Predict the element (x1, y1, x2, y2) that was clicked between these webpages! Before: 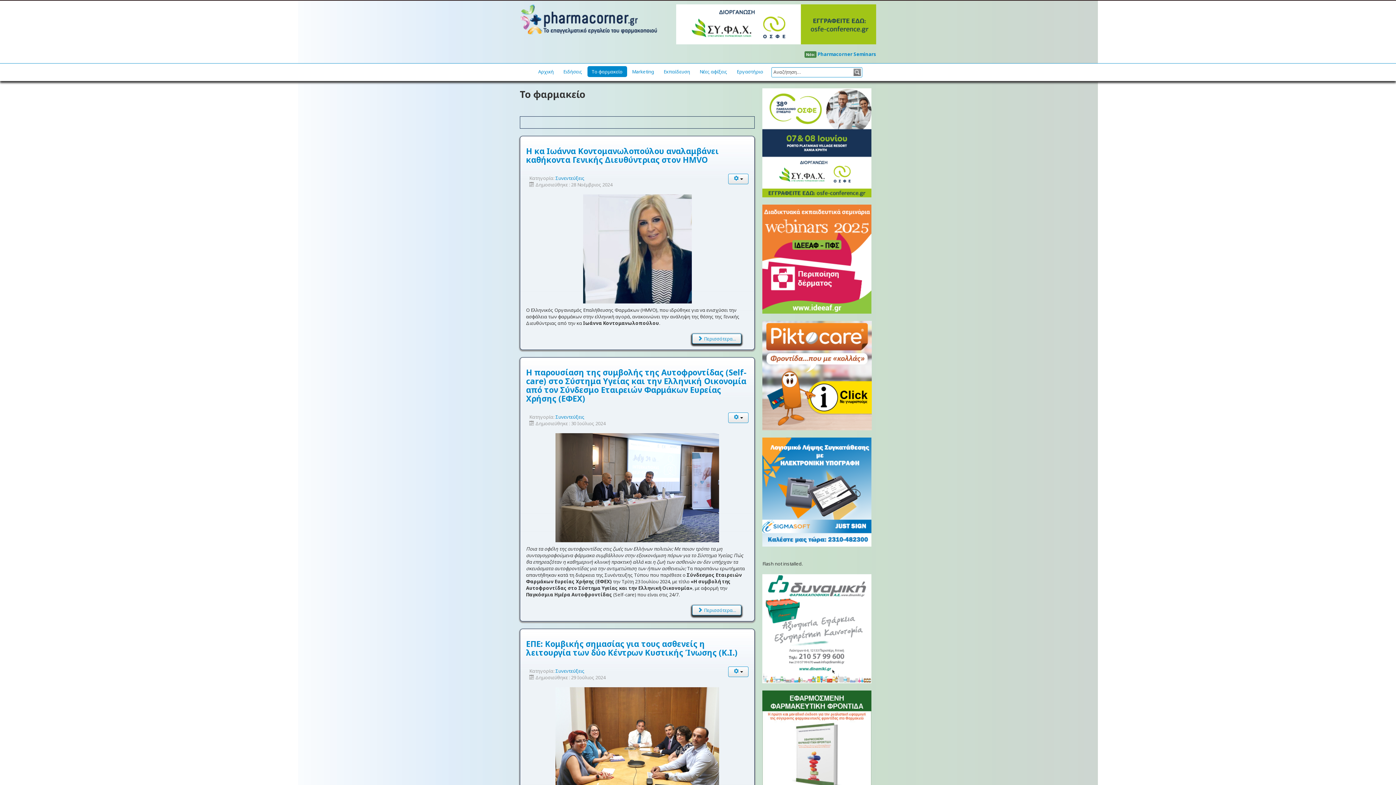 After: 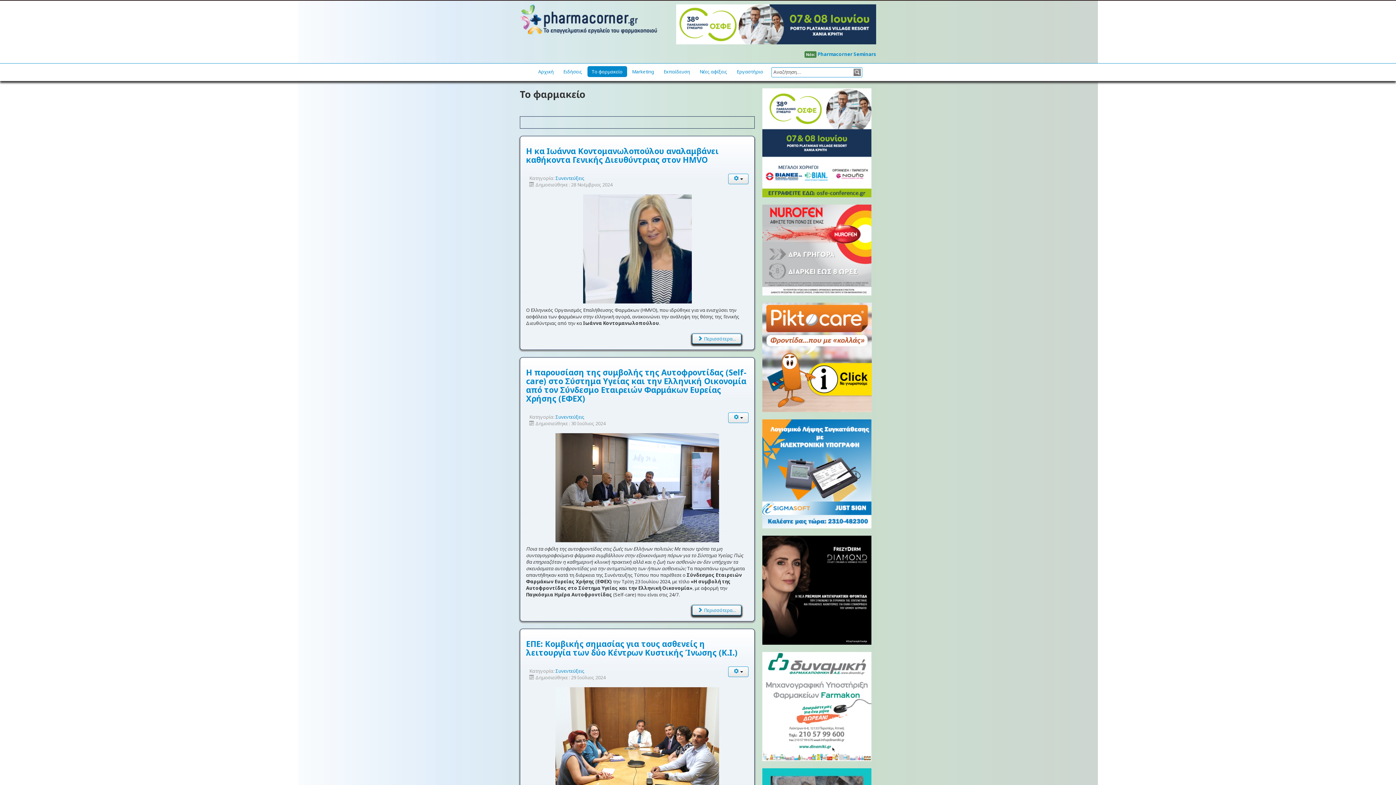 Action: bbox: (555, 413, 584, 420) label: Συνεντεύξεις